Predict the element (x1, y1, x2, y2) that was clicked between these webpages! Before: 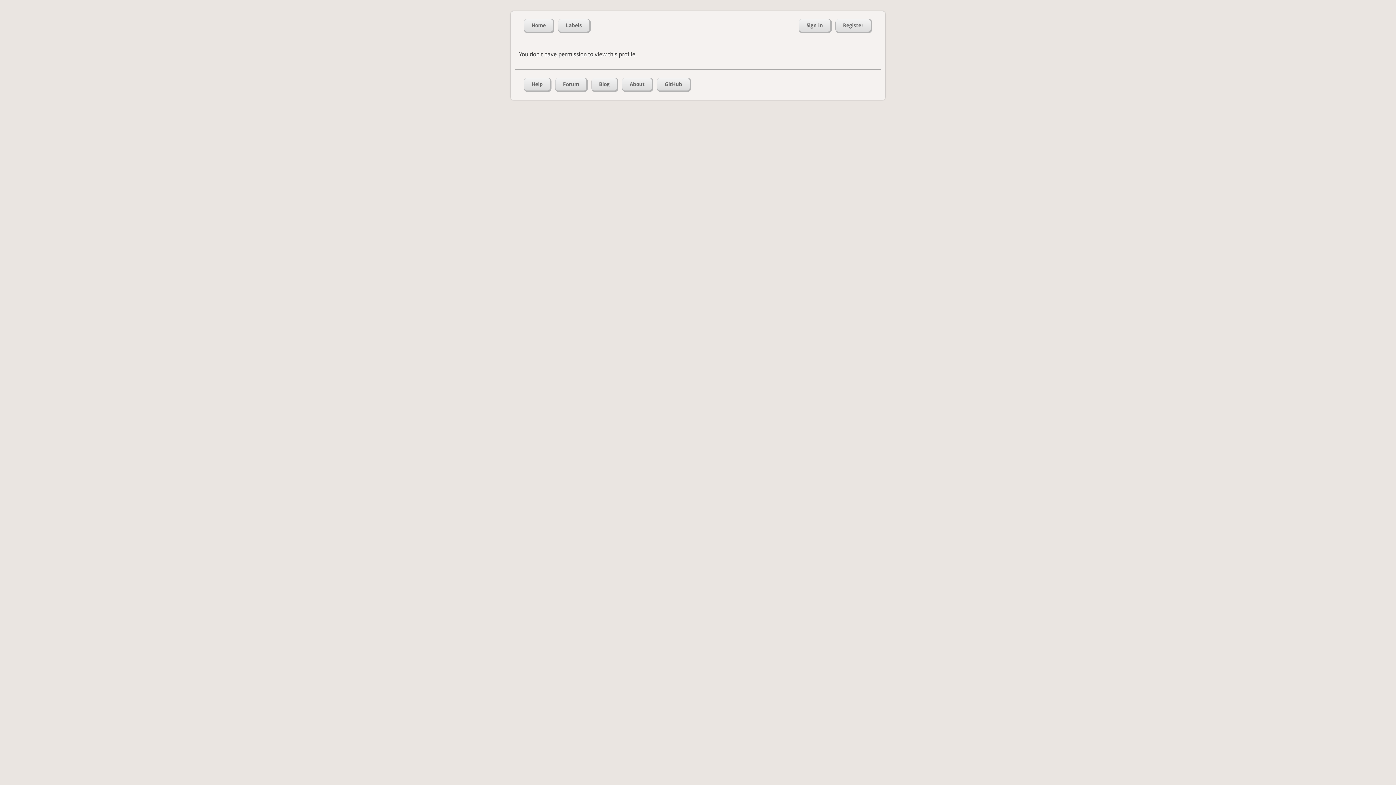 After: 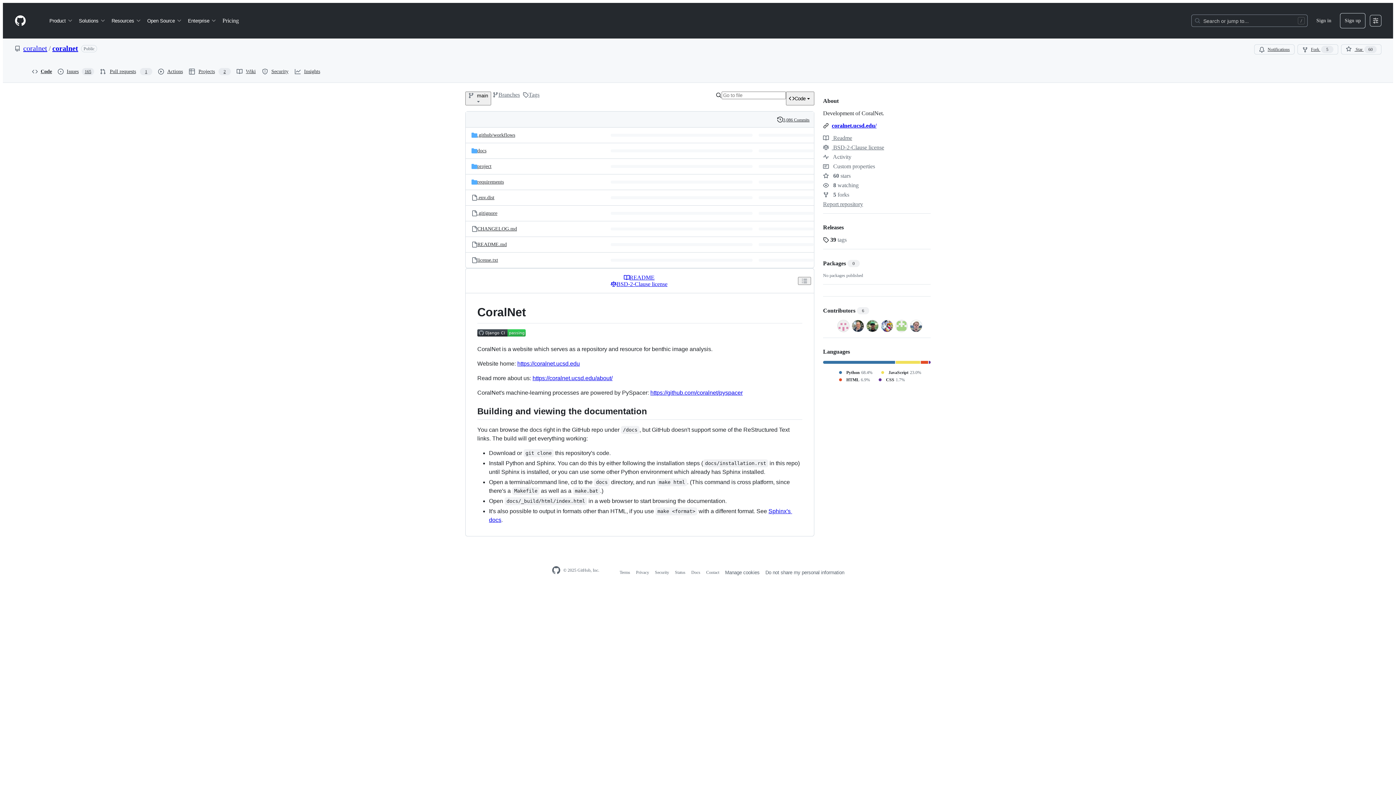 Action: bbox: (657, 77, 691, 92) label: GitHub